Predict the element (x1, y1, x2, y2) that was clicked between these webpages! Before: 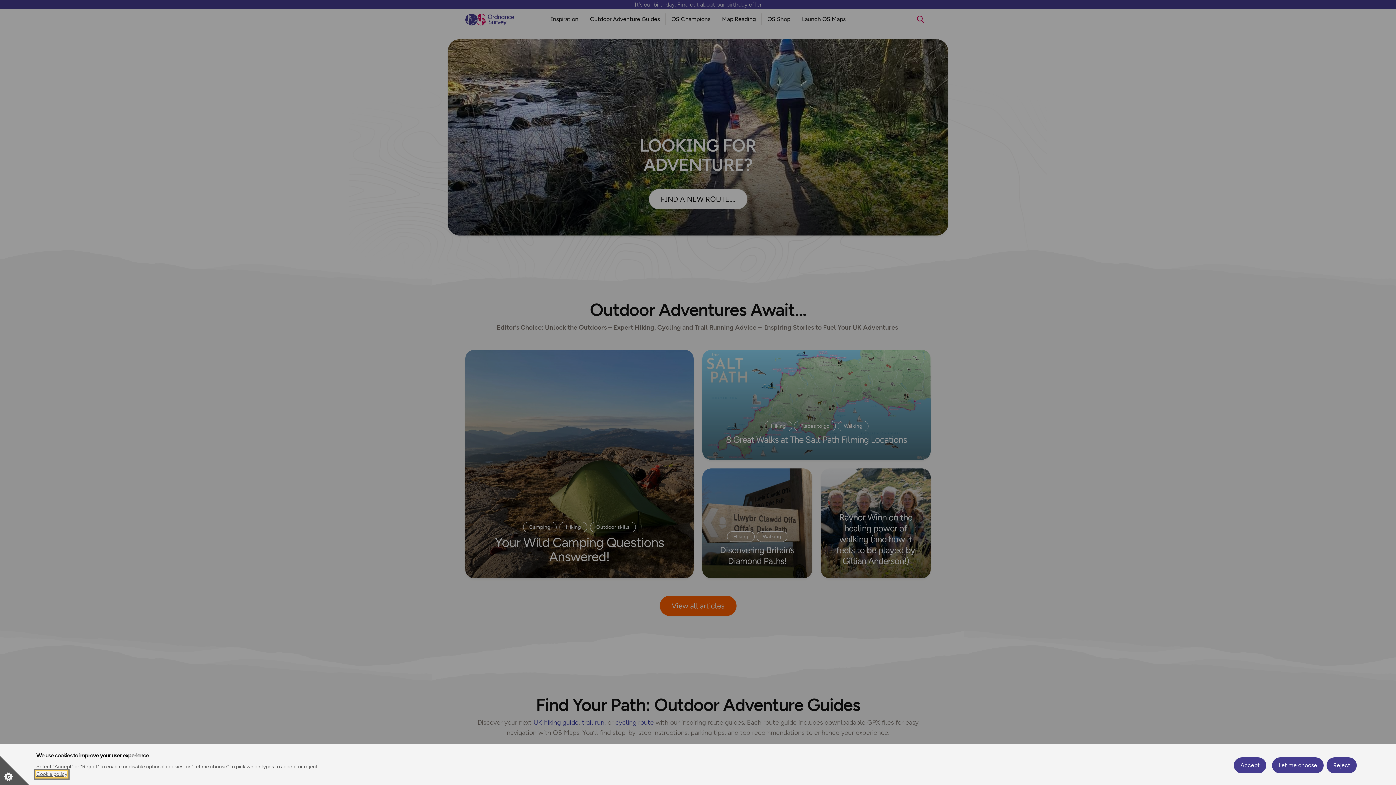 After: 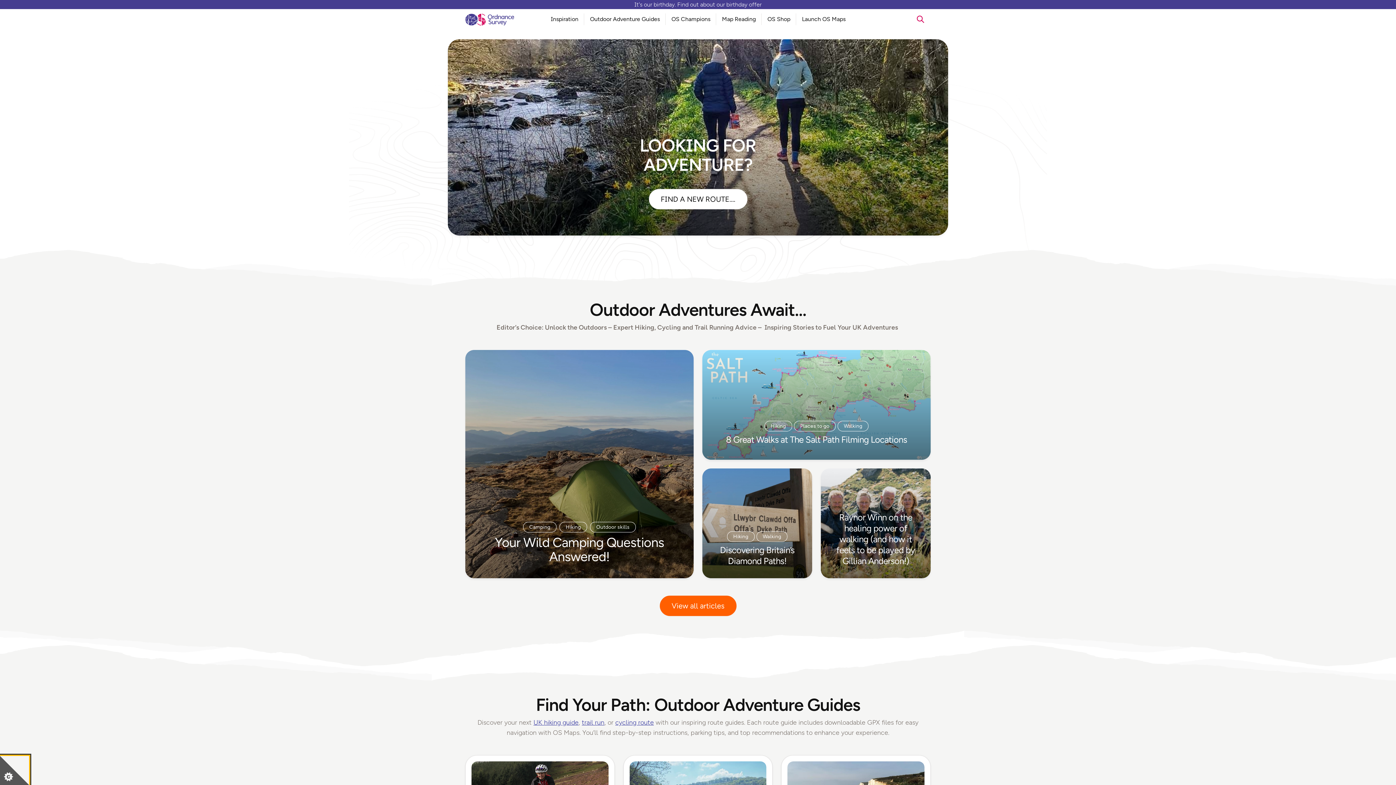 Action: bbox: (1326, 757, 1357, 773) label: Reject